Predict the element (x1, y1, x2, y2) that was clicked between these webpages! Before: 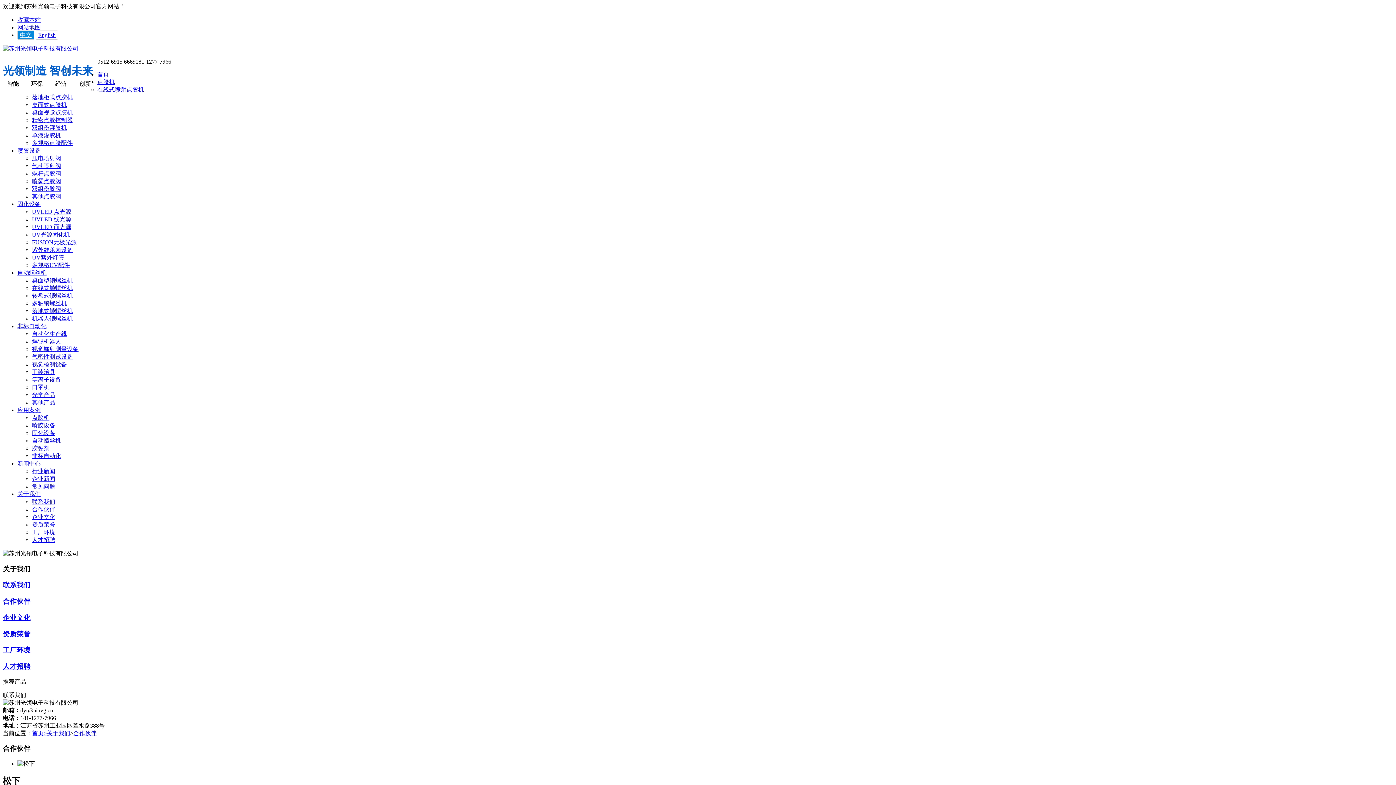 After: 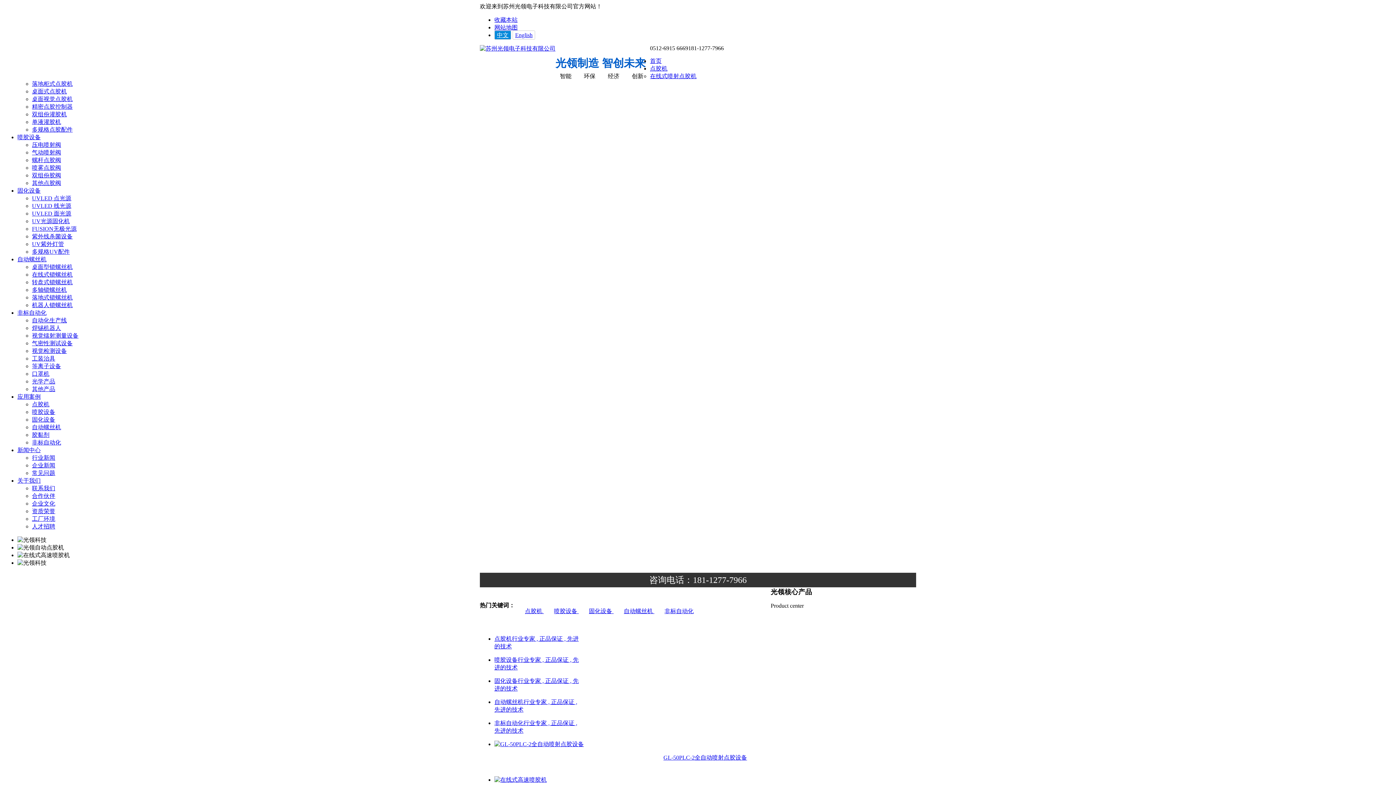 Action: label: 首页 bbox: (97, 71, 109, 77)